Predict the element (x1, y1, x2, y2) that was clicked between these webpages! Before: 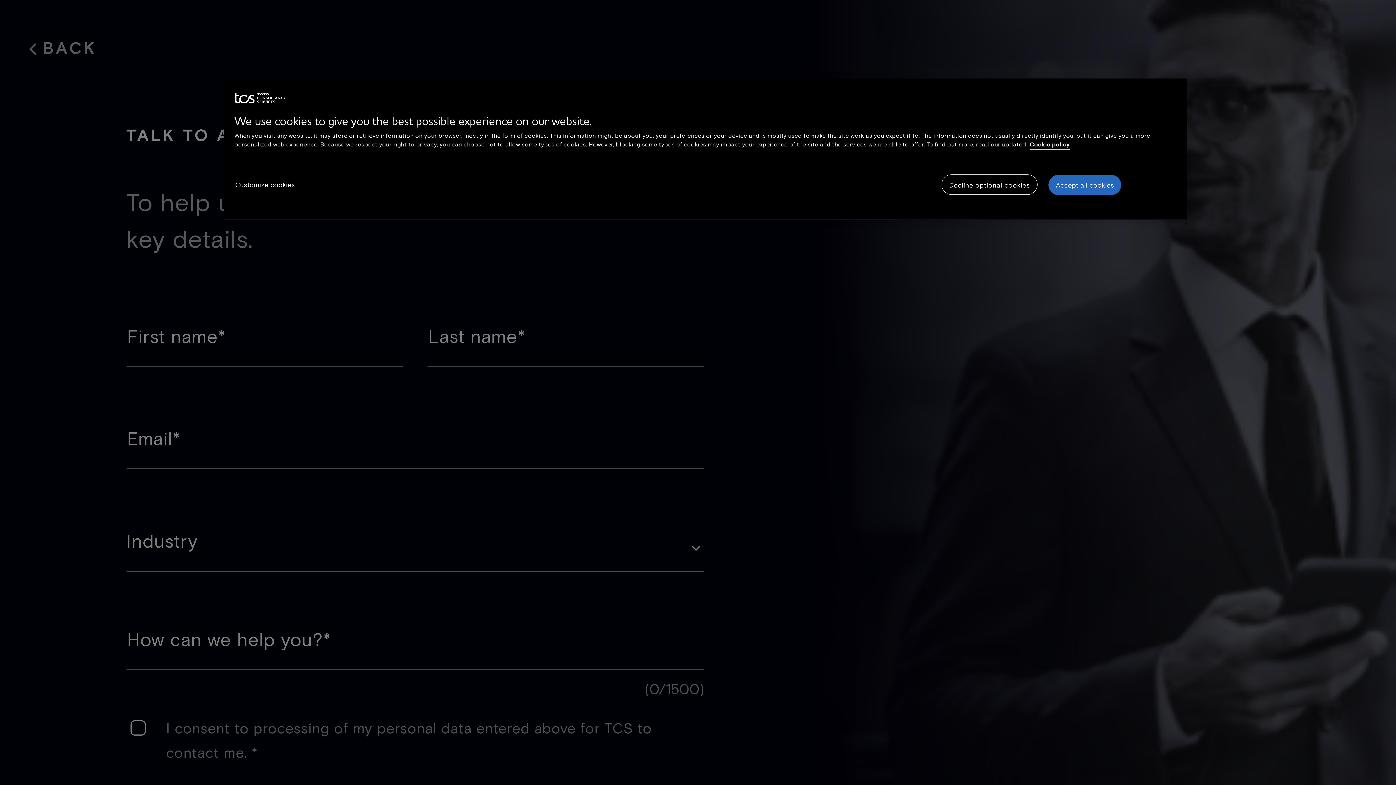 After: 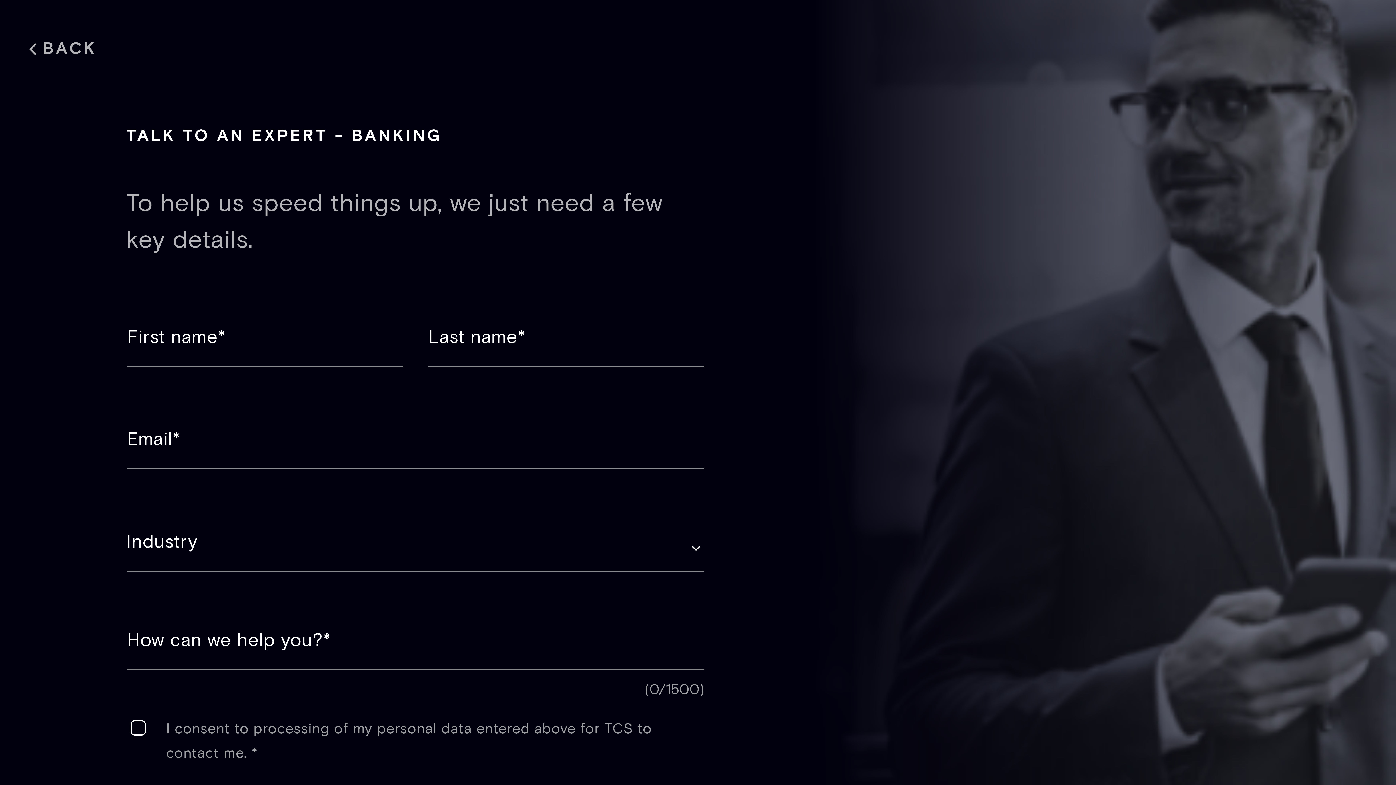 Action: label: Decline optional cookies bbox: (941, 174, 1037, 195)